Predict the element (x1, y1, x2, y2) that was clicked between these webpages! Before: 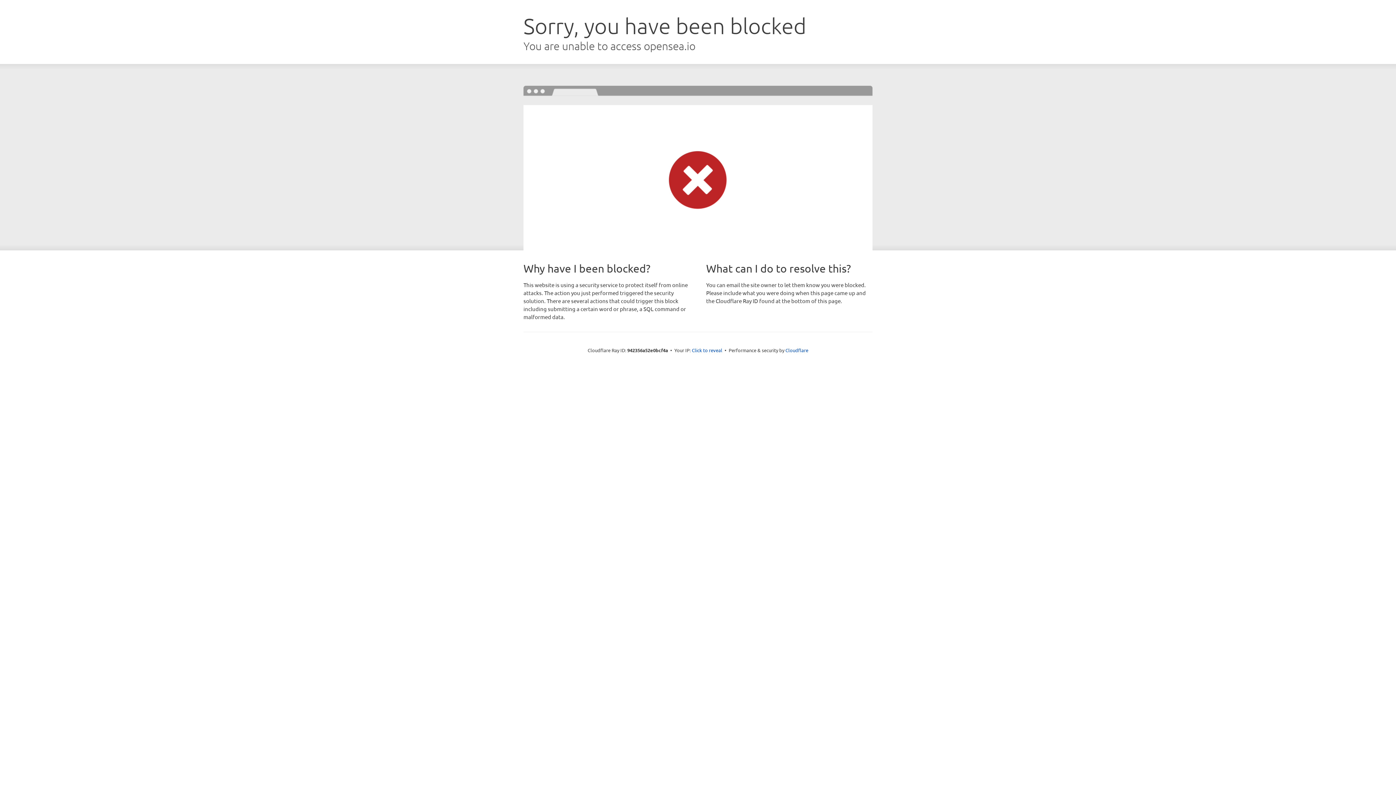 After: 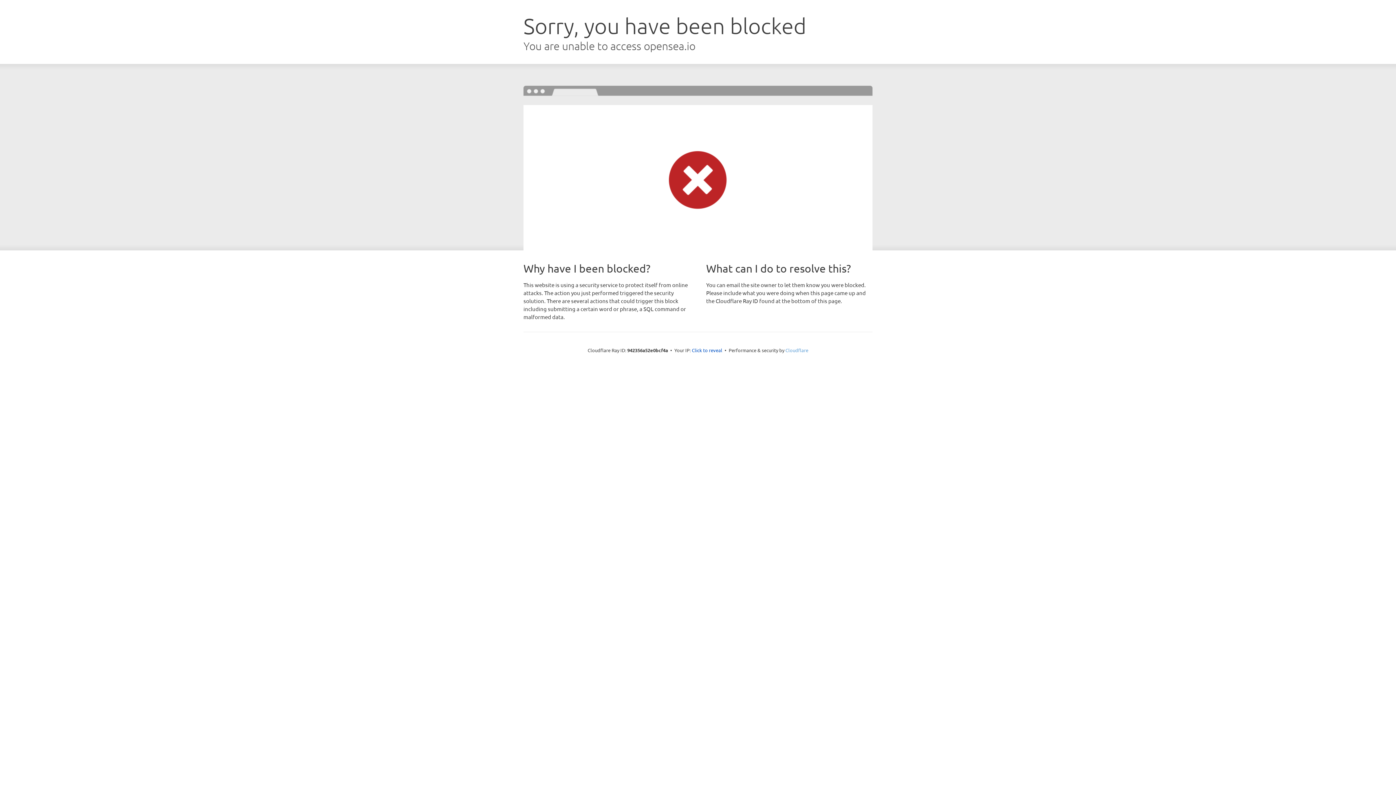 Action: bbox: (785, 347, 808, 353) label: Cloudflare